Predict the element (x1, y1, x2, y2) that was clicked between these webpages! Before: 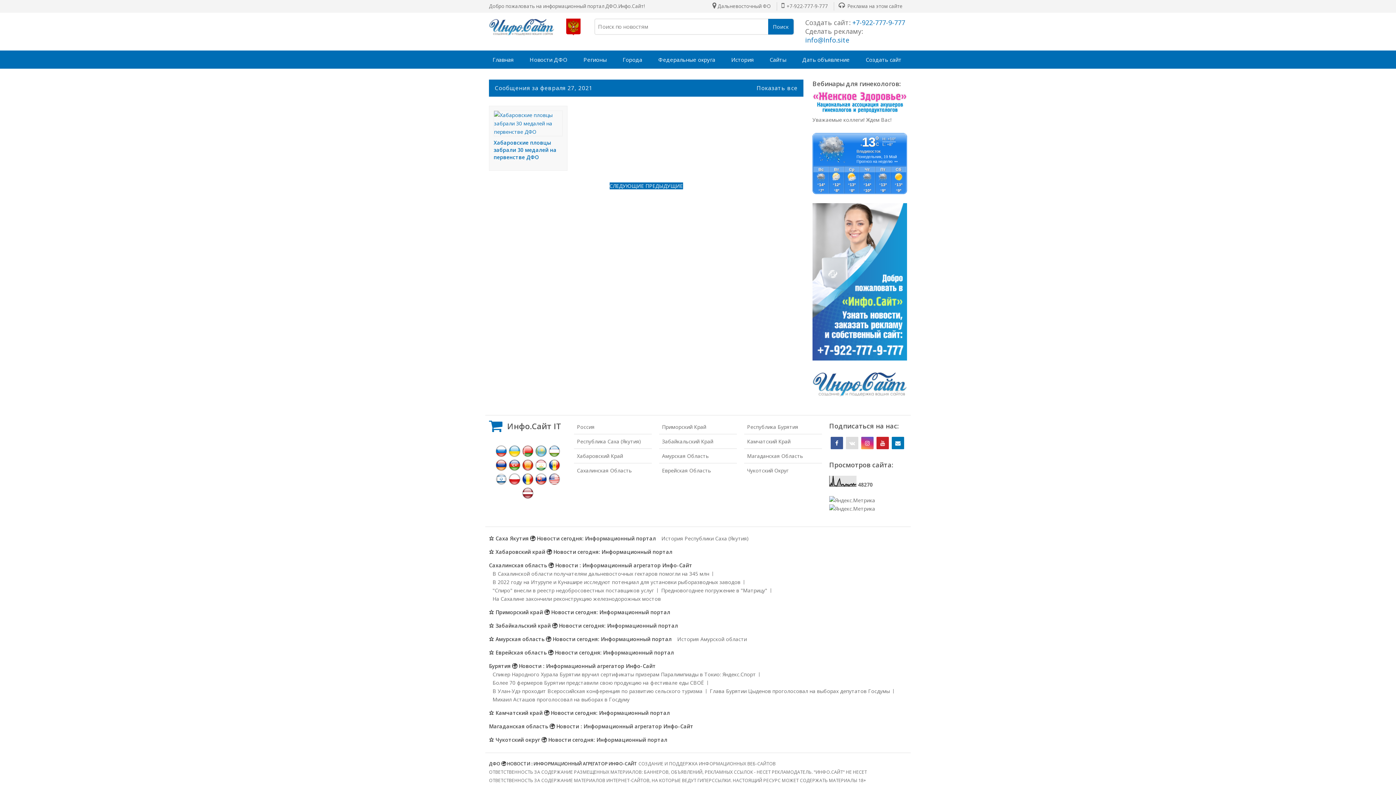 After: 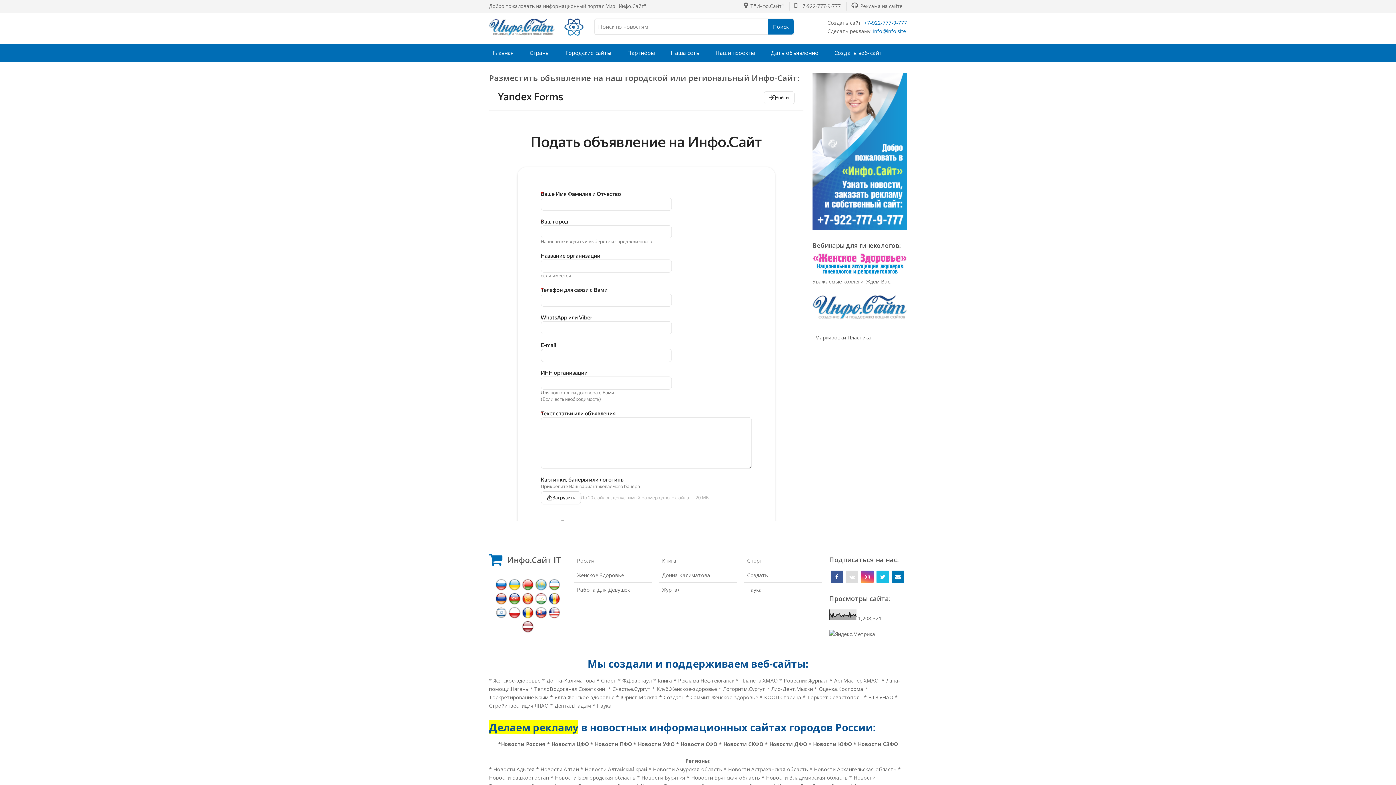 Action: label: Дать объявление bbox: (795, 50, 857, 68)